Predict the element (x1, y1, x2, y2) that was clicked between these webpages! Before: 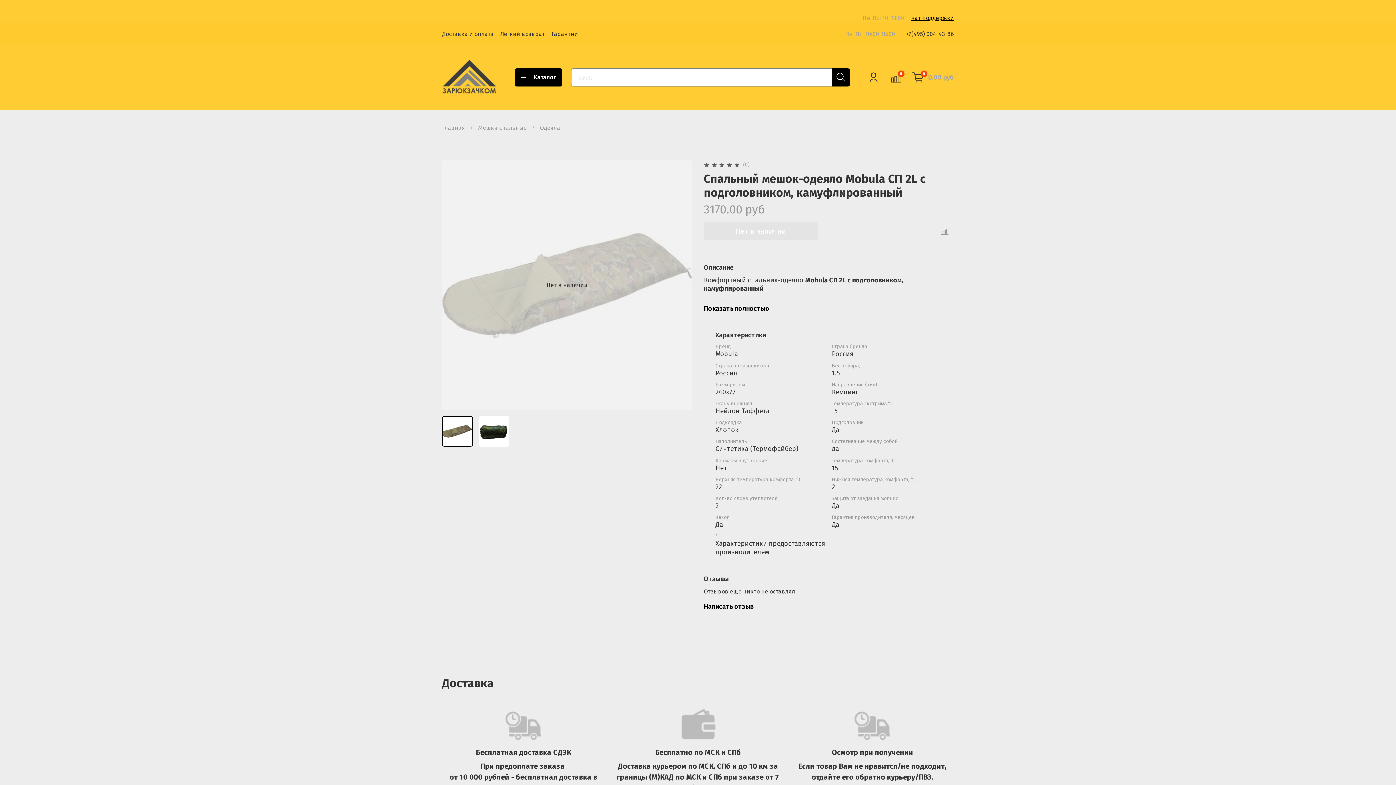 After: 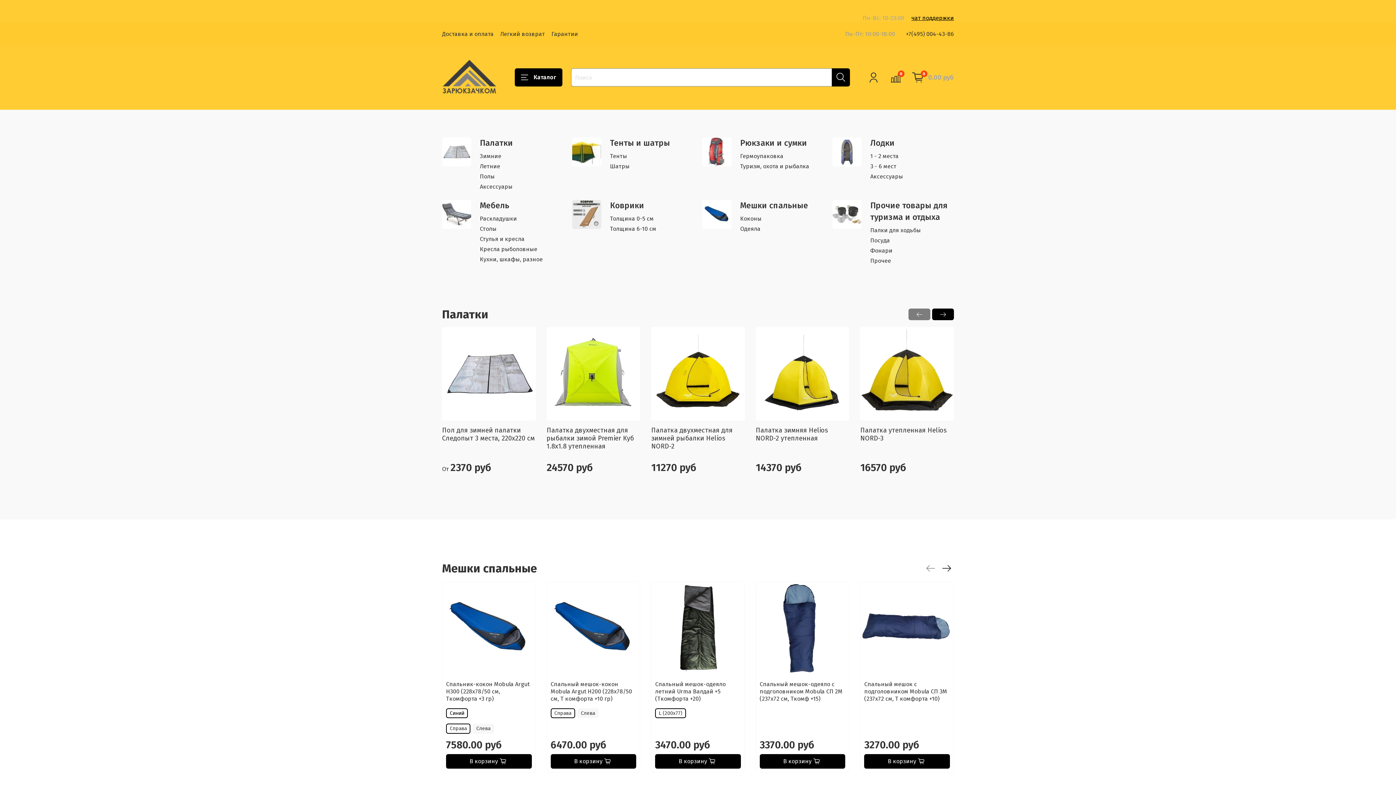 Action: label: Главная bbox: (442, 124, 465, 131)